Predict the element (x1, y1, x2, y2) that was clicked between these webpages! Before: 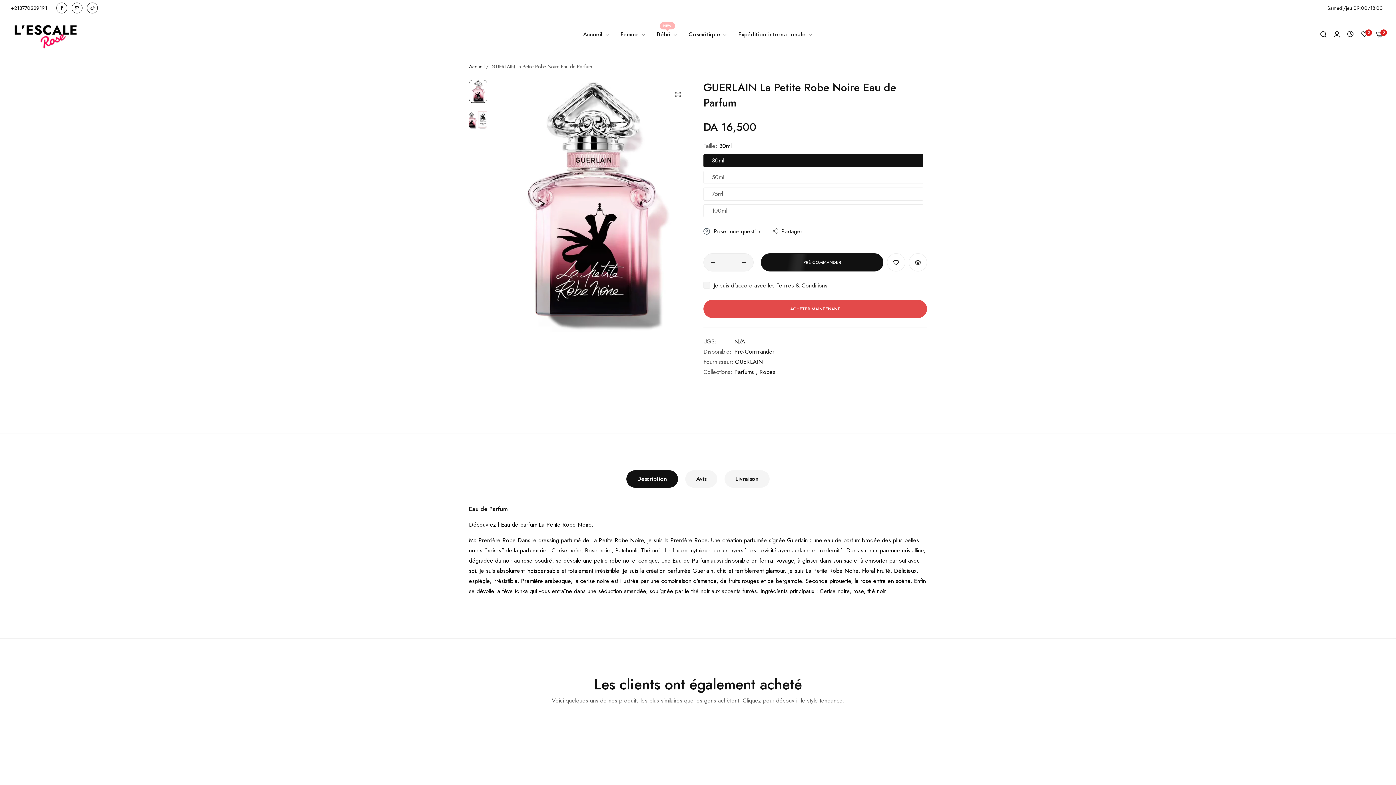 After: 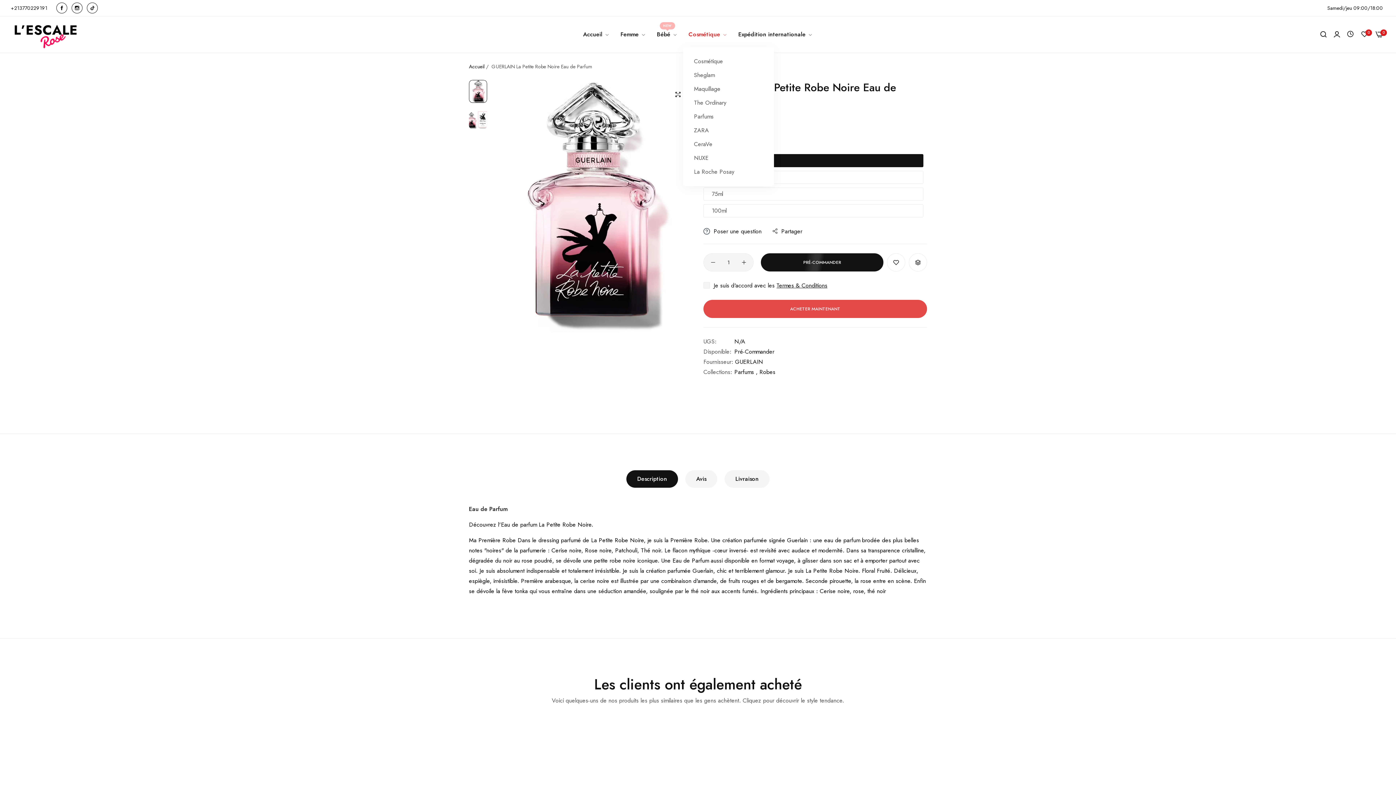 Action: bbox: (683, 25, 733, 43) label: Cosmétique 